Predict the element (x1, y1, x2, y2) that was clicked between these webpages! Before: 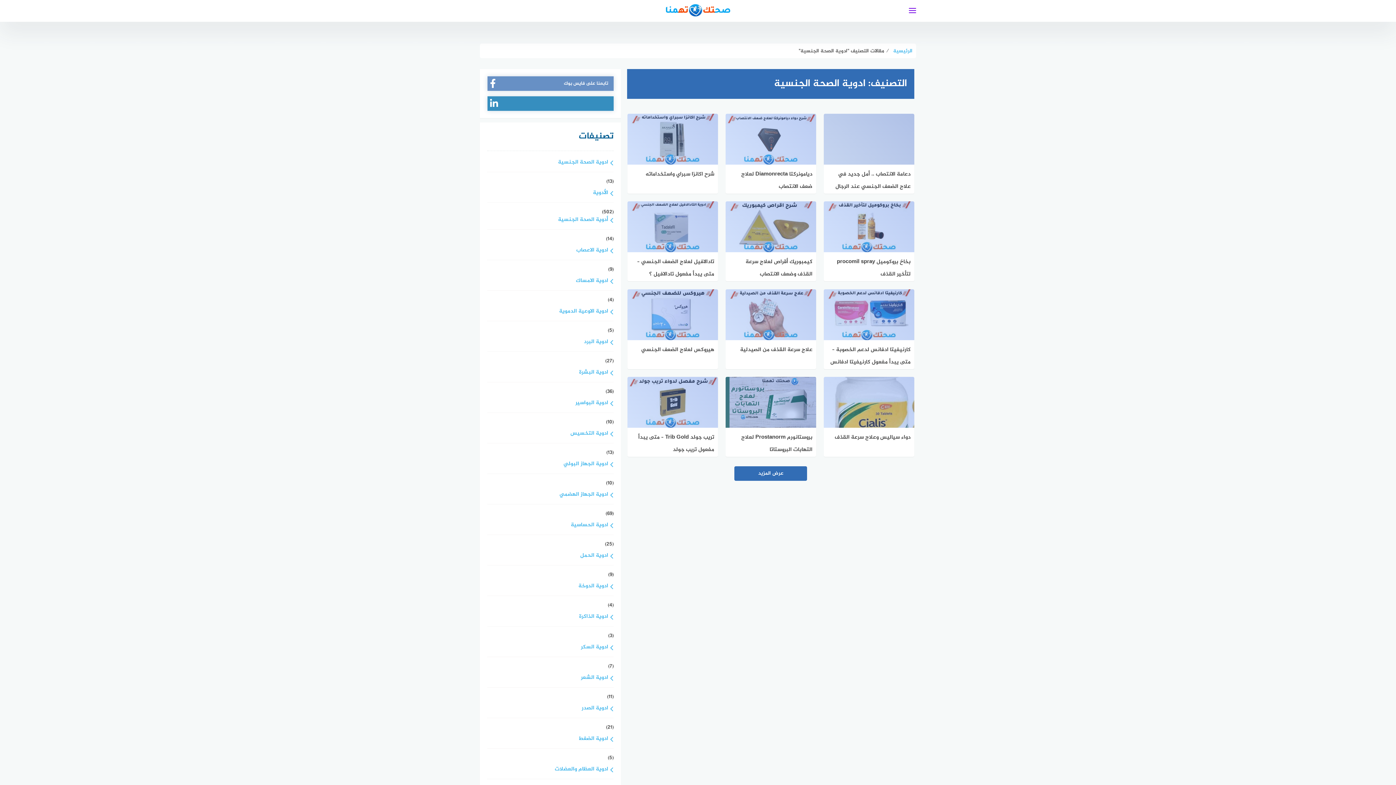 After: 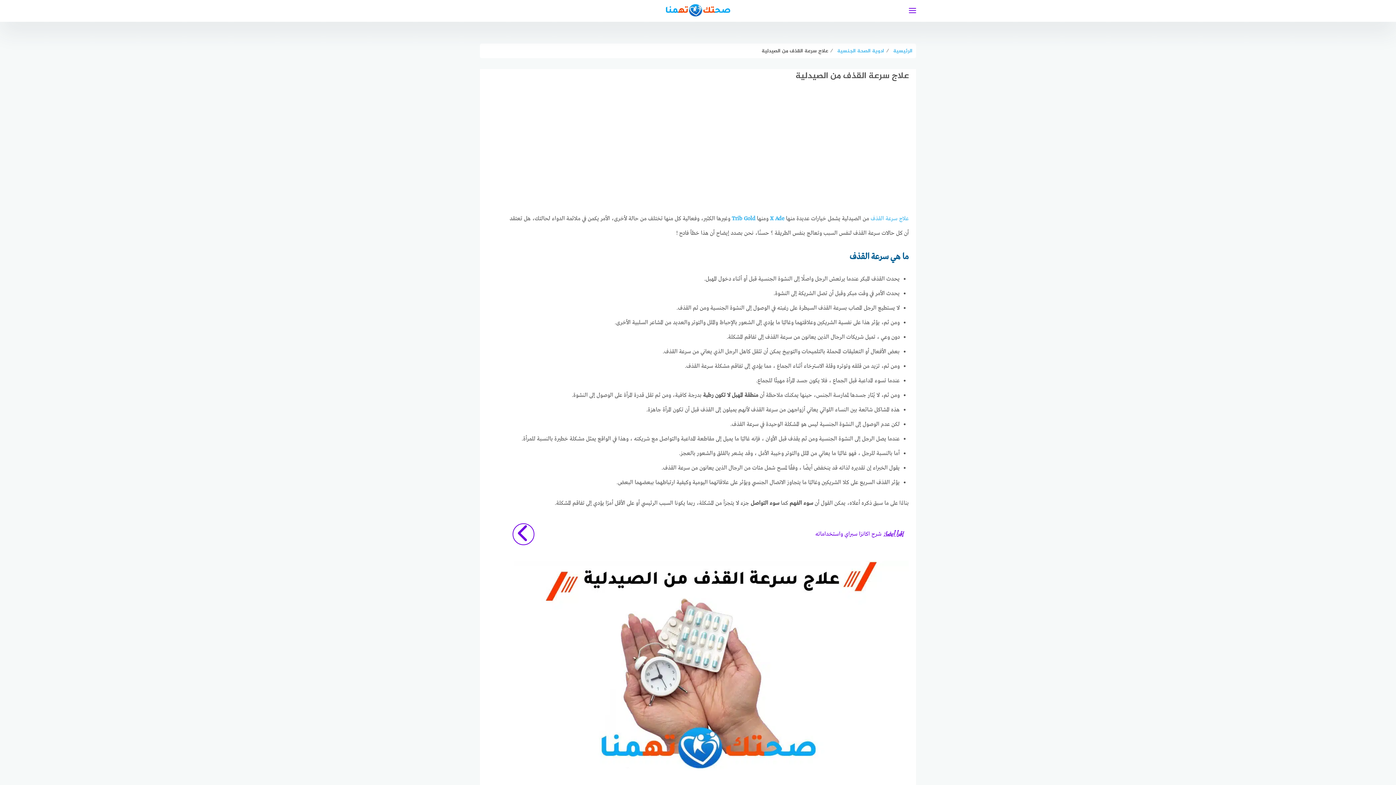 Action: bbox: (725, 289, 816, 369) label: علاج سرعة القذف من الصيدلية